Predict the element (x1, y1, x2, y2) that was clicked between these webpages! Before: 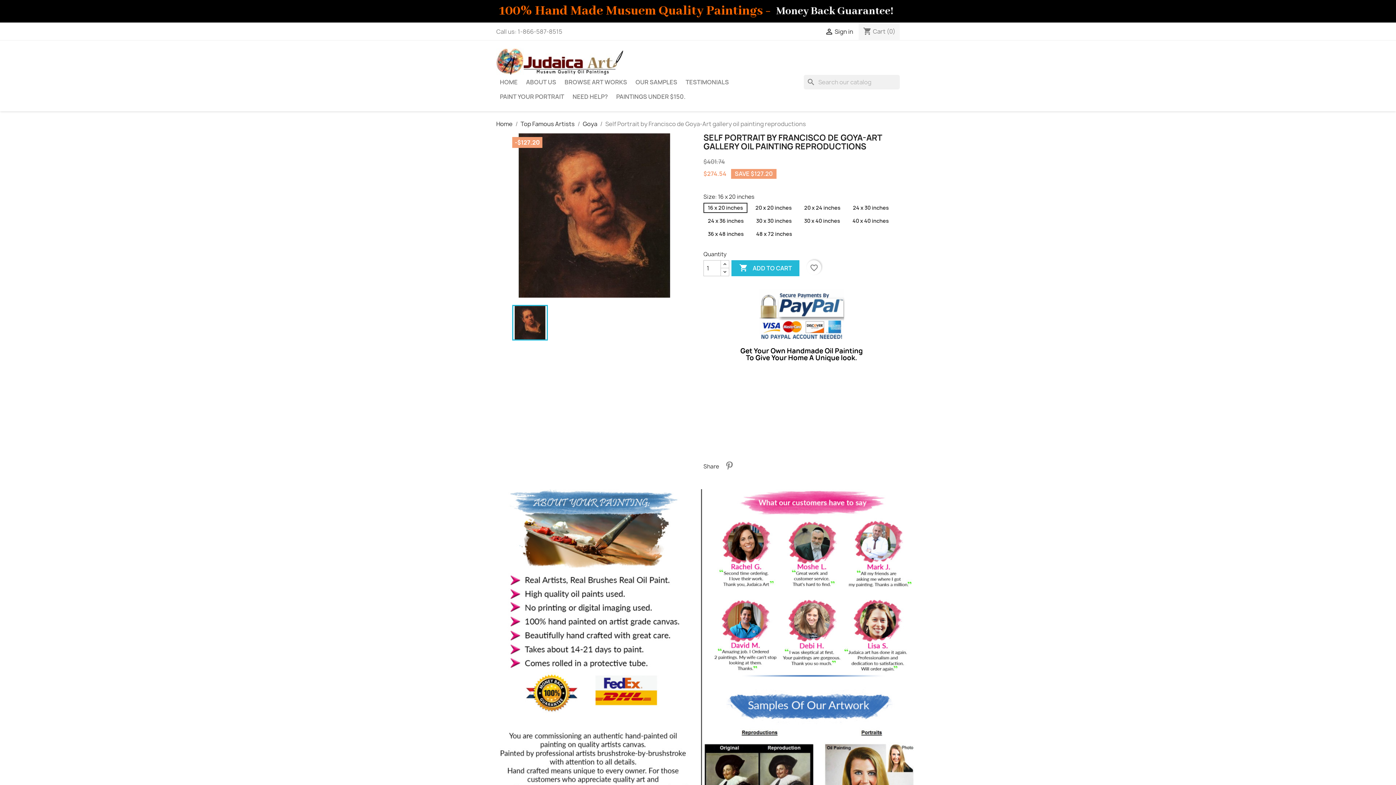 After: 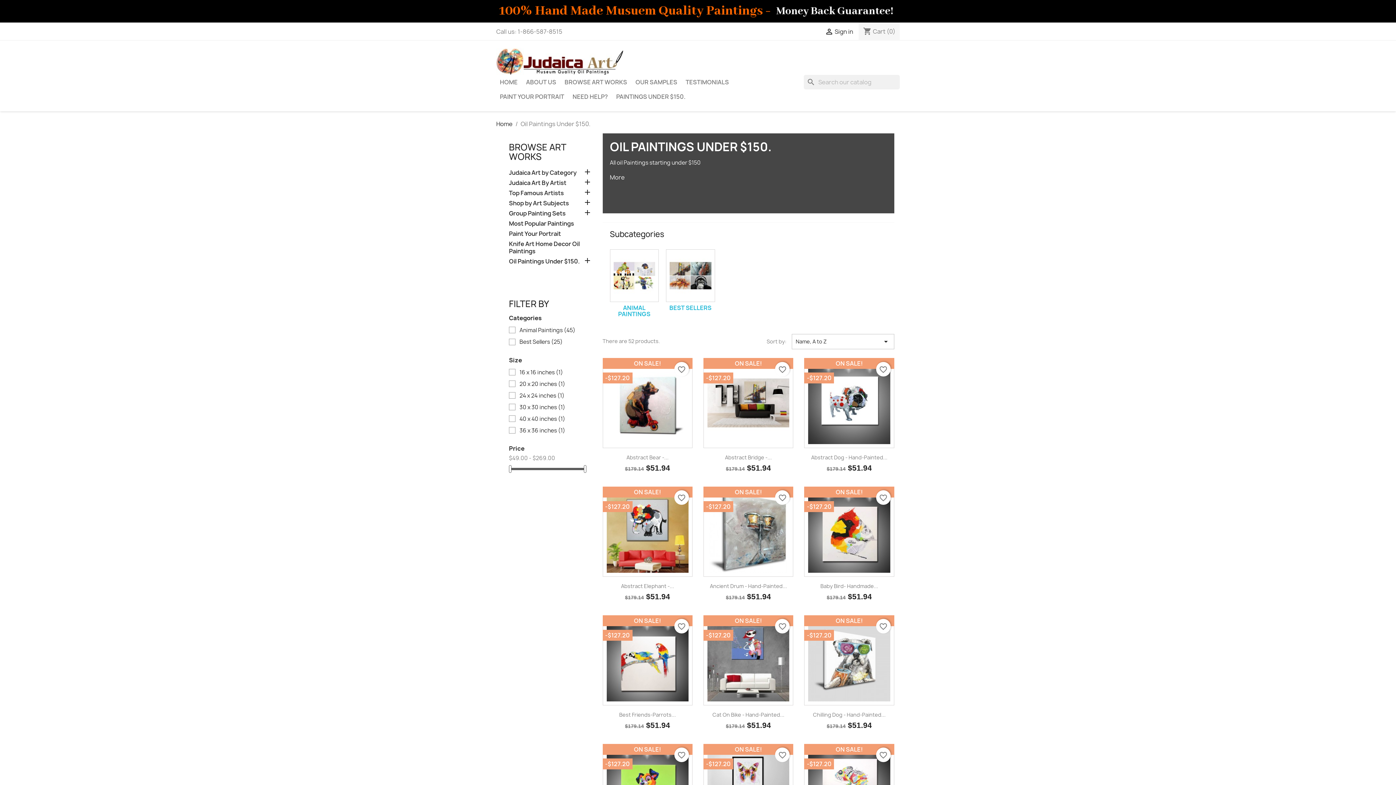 Action: label: PAINTINGS UNDER $150. bbox: (612, 89, 689, 104)